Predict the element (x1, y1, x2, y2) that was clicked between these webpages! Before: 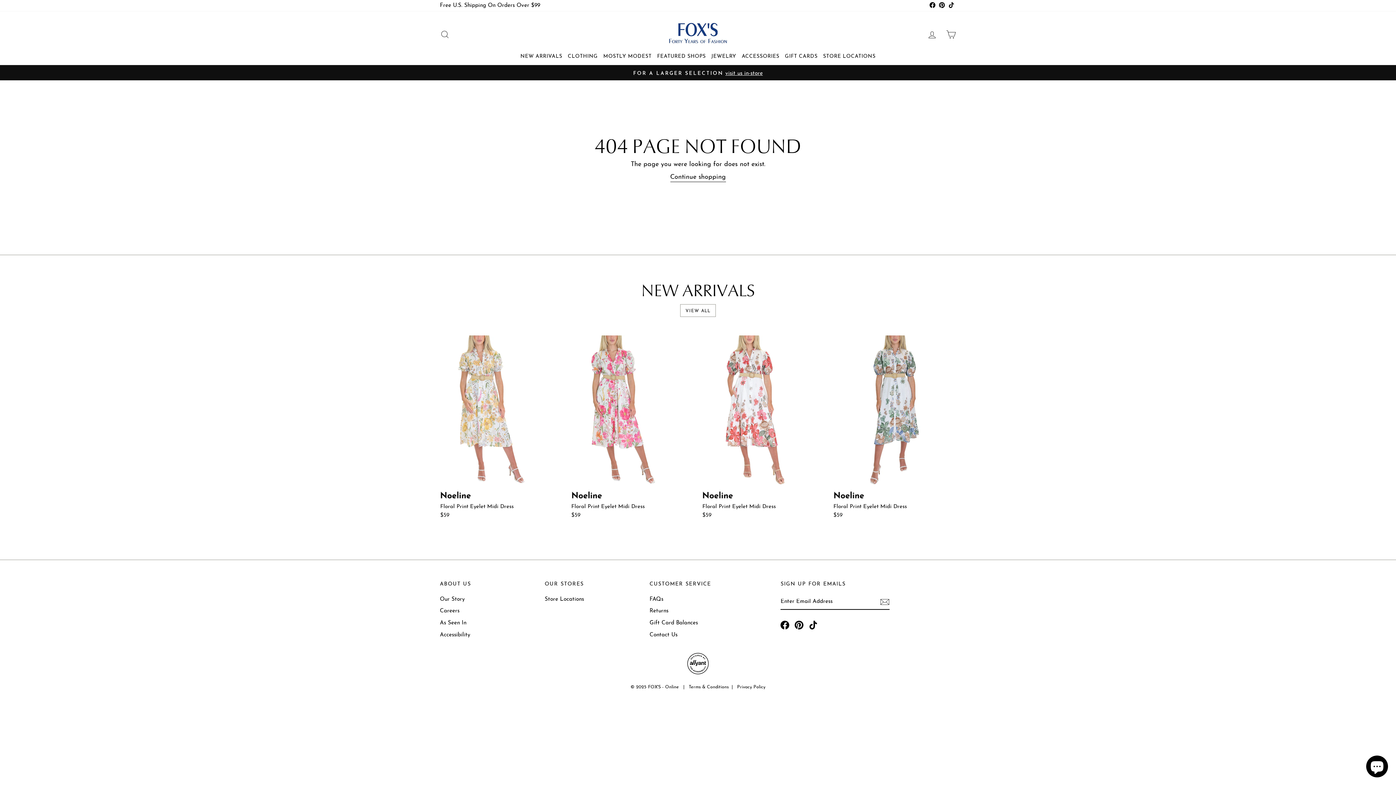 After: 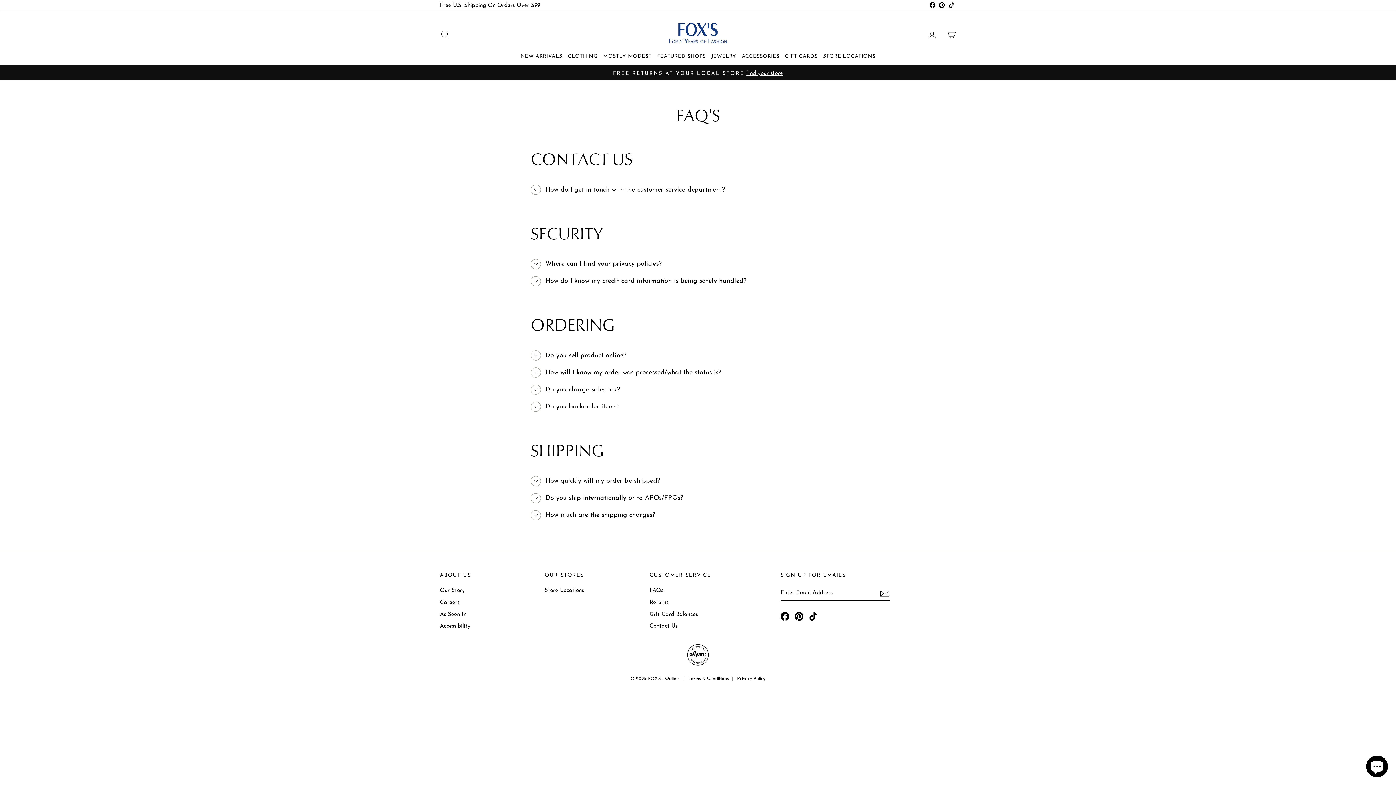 Action: bbox: (649, 594, 663, 604) label: FAQs